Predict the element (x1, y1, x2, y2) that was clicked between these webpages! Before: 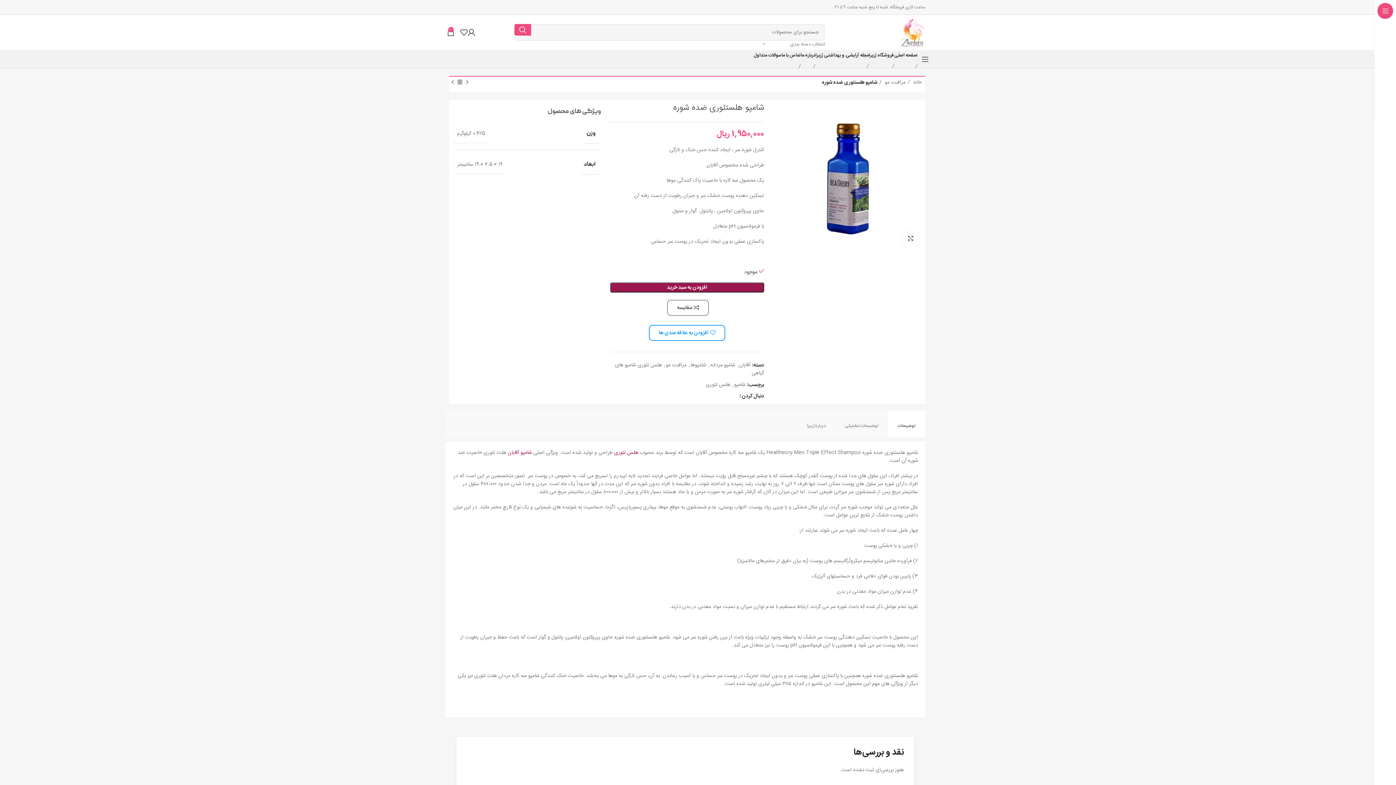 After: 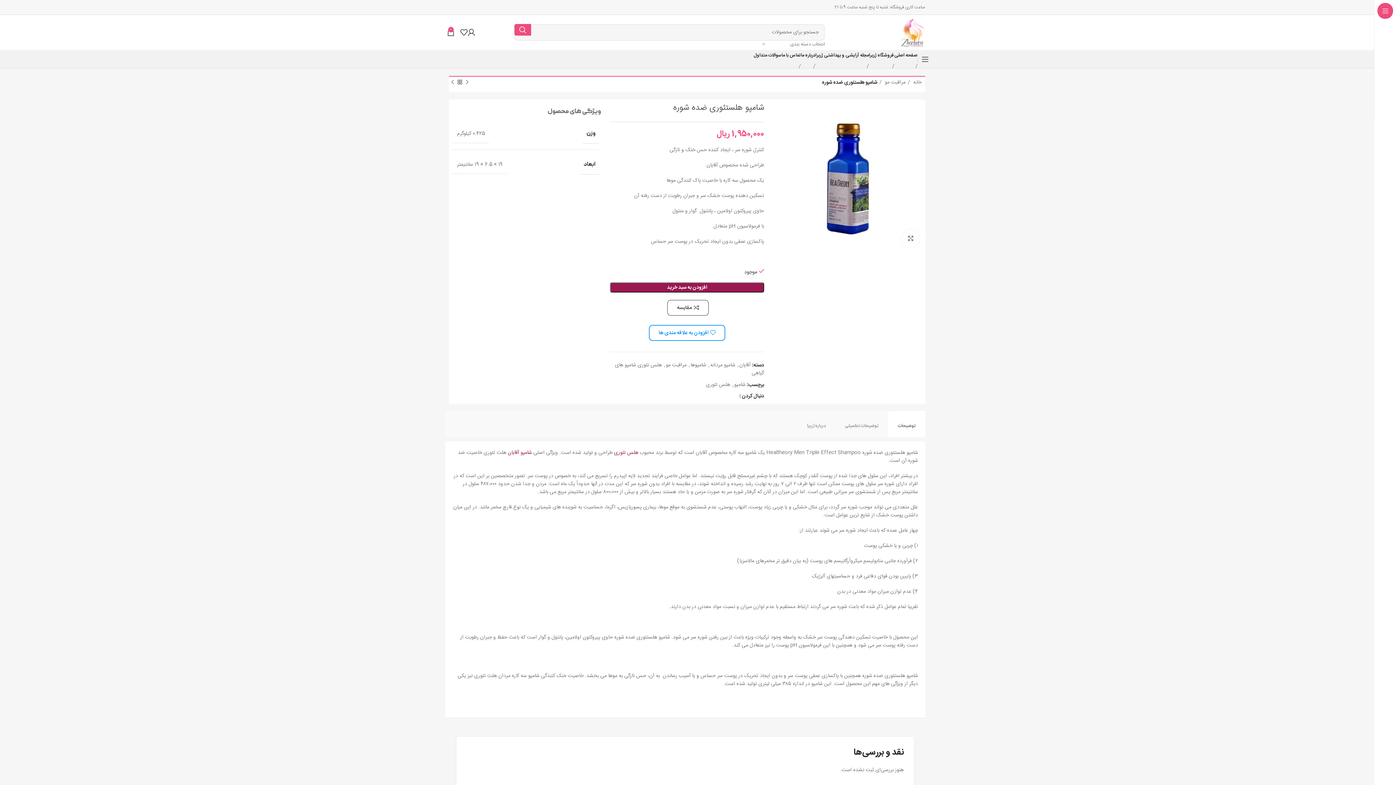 Action: label: افزودن به علاقه مندی ها bbox: (648, 324, 725, 340)